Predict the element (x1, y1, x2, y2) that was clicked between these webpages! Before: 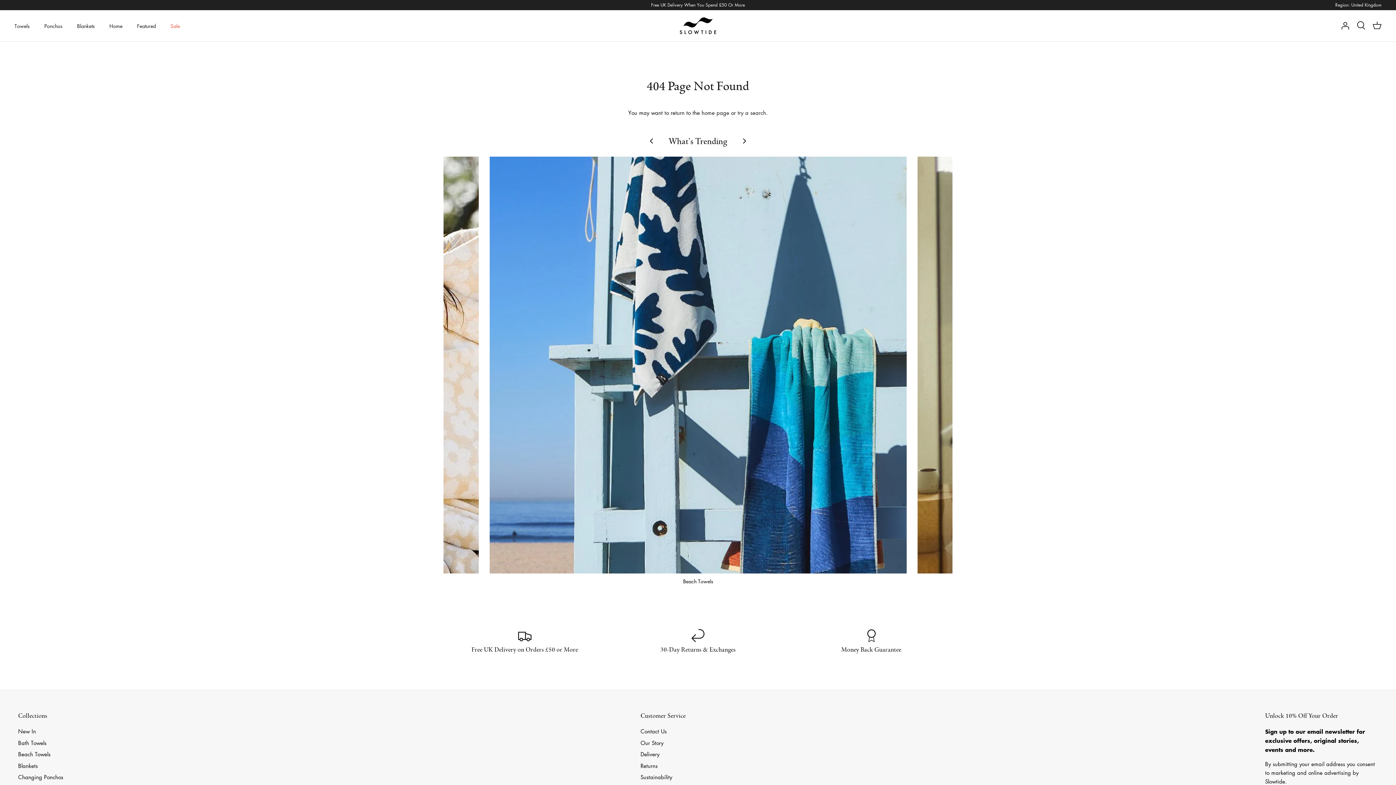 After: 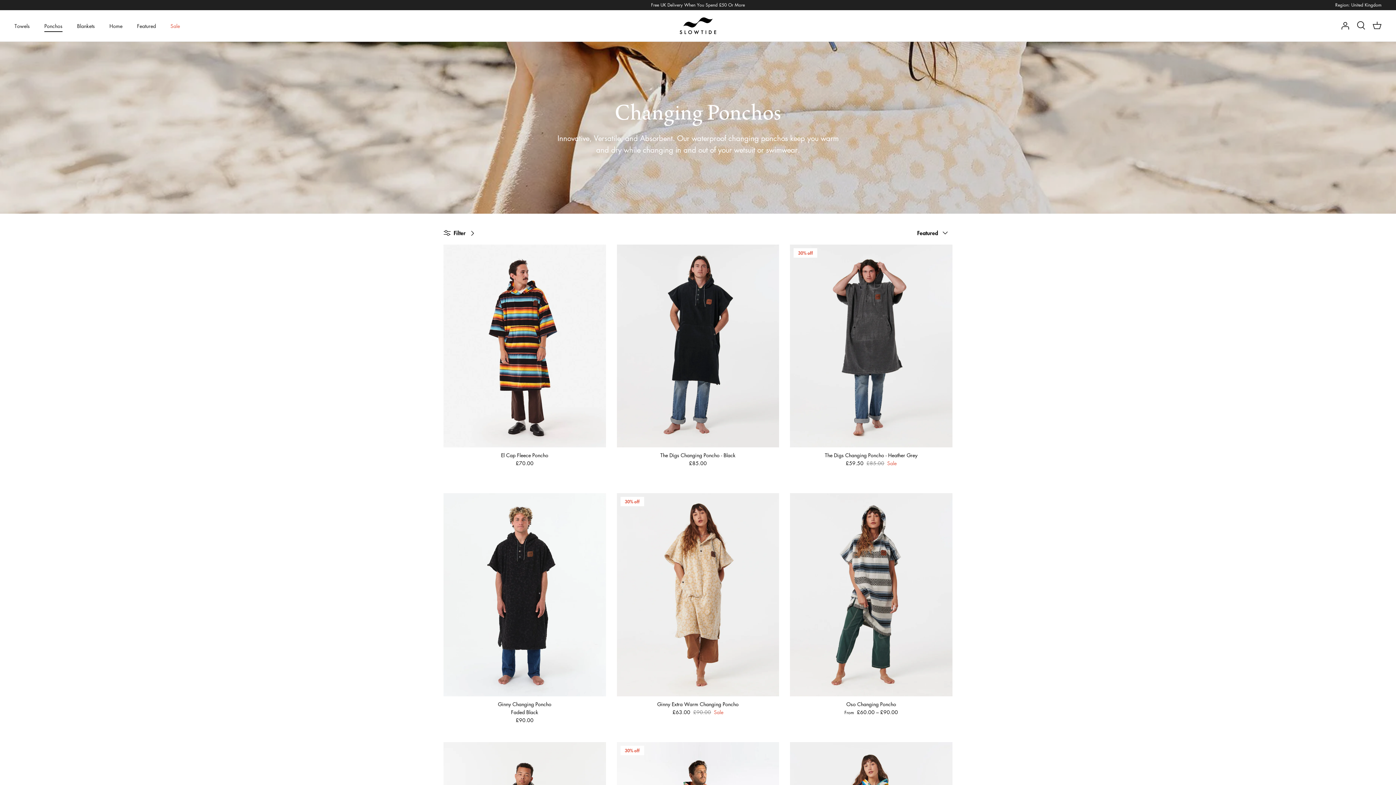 Action: label: Changing Ponchos bbox: (18, 773, 63, 781)